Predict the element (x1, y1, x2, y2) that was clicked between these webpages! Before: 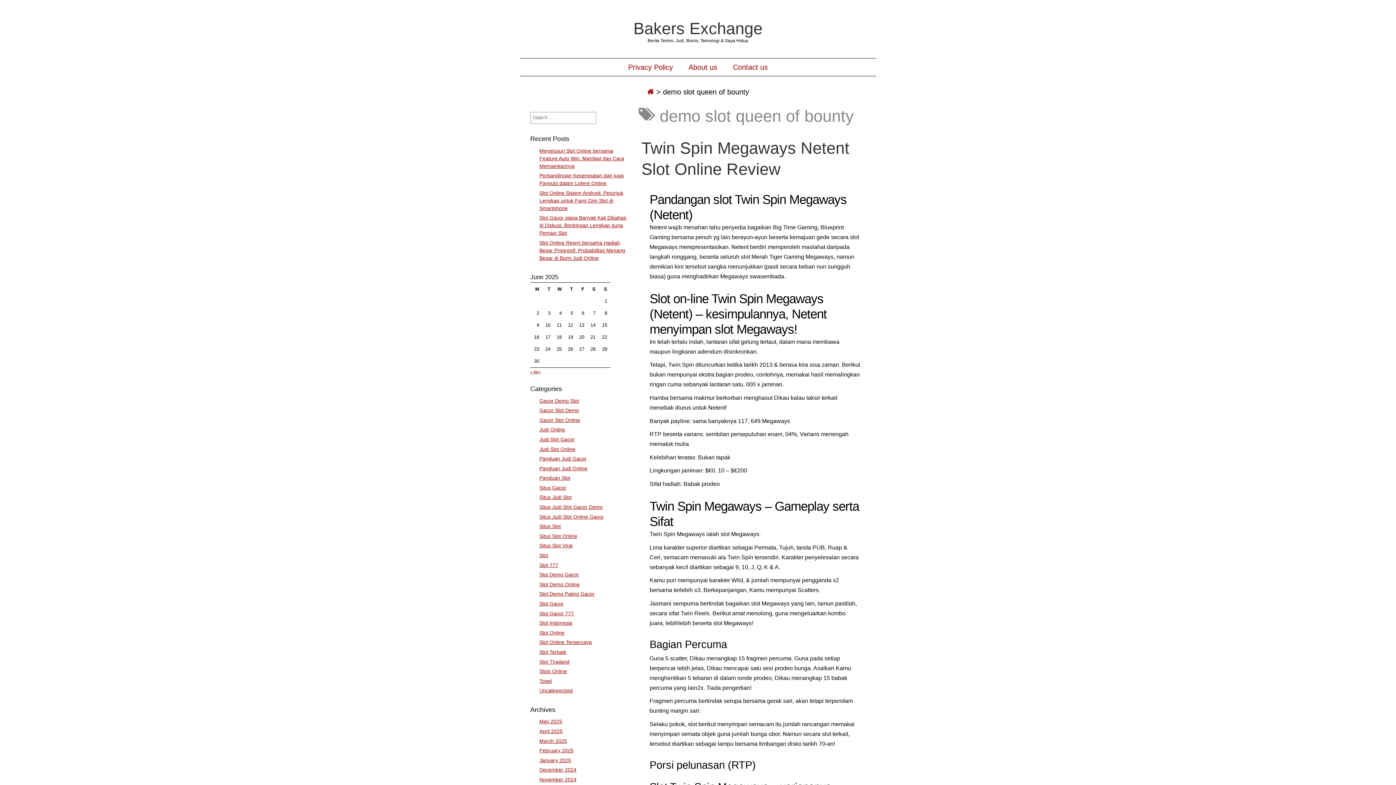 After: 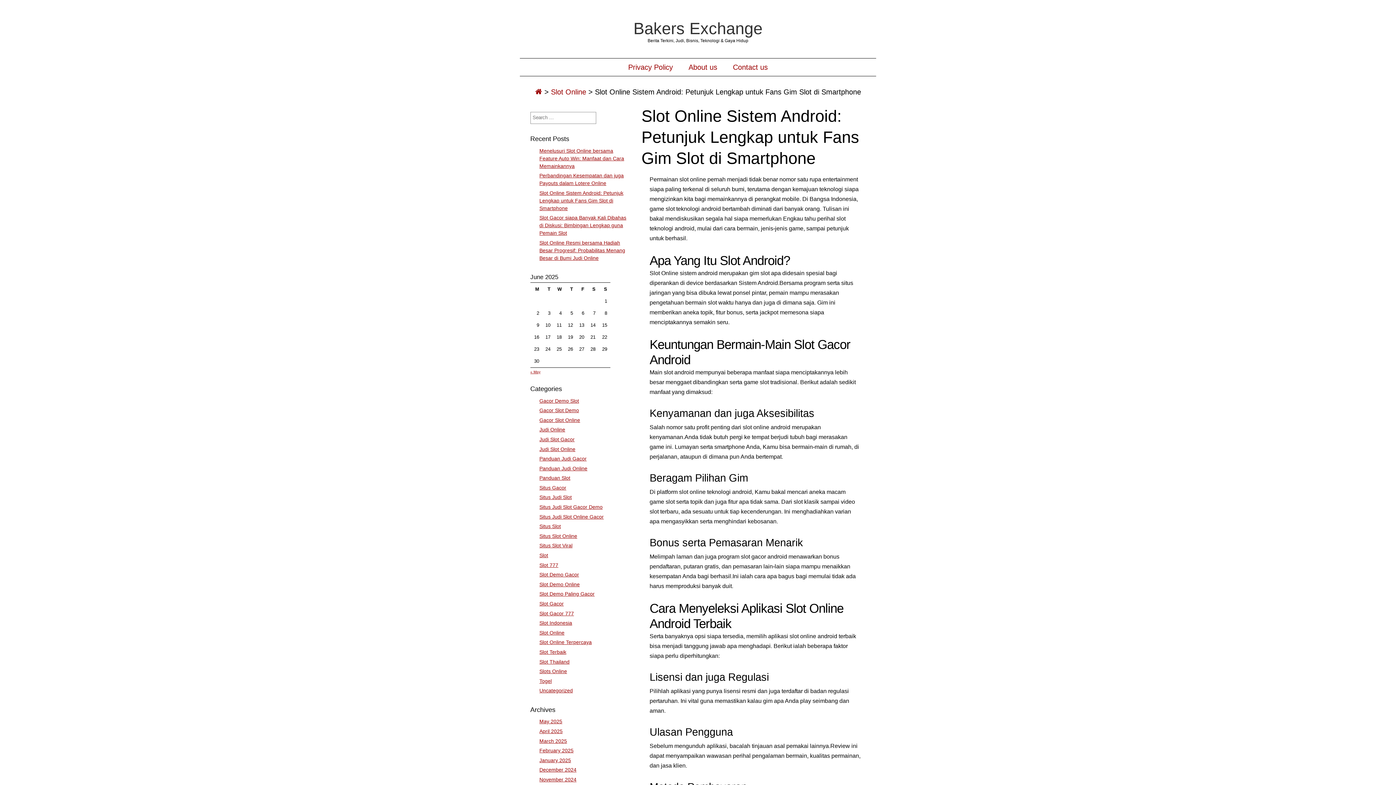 Action: bbox: (539, 190, 623, 211) label: Slot Online Sistem Android: Petunjuk Lengkap untuk Fans Gim Slot di Smartphone